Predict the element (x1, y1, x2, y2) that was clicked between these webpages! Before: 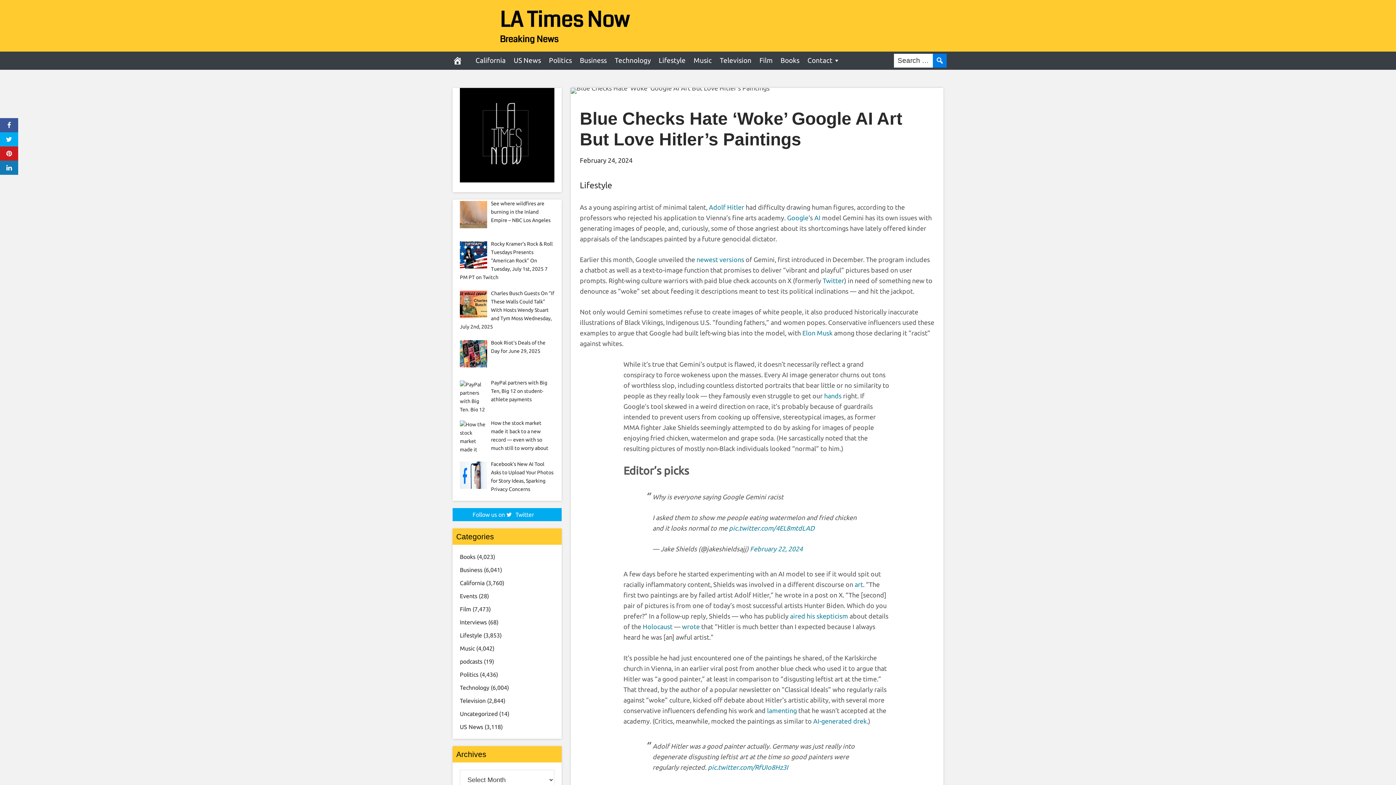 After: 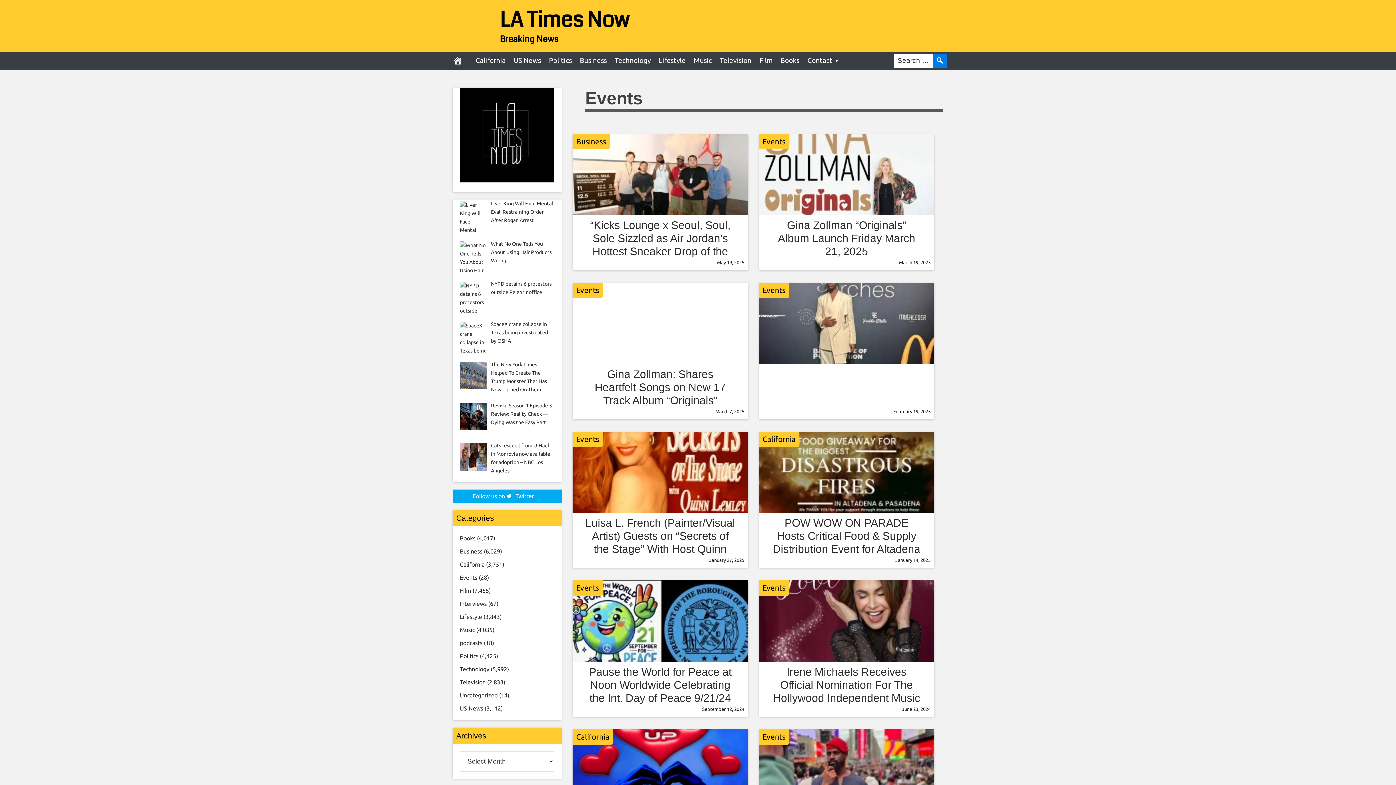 Action: label: Events bbox: (460, 593, 477, 599)